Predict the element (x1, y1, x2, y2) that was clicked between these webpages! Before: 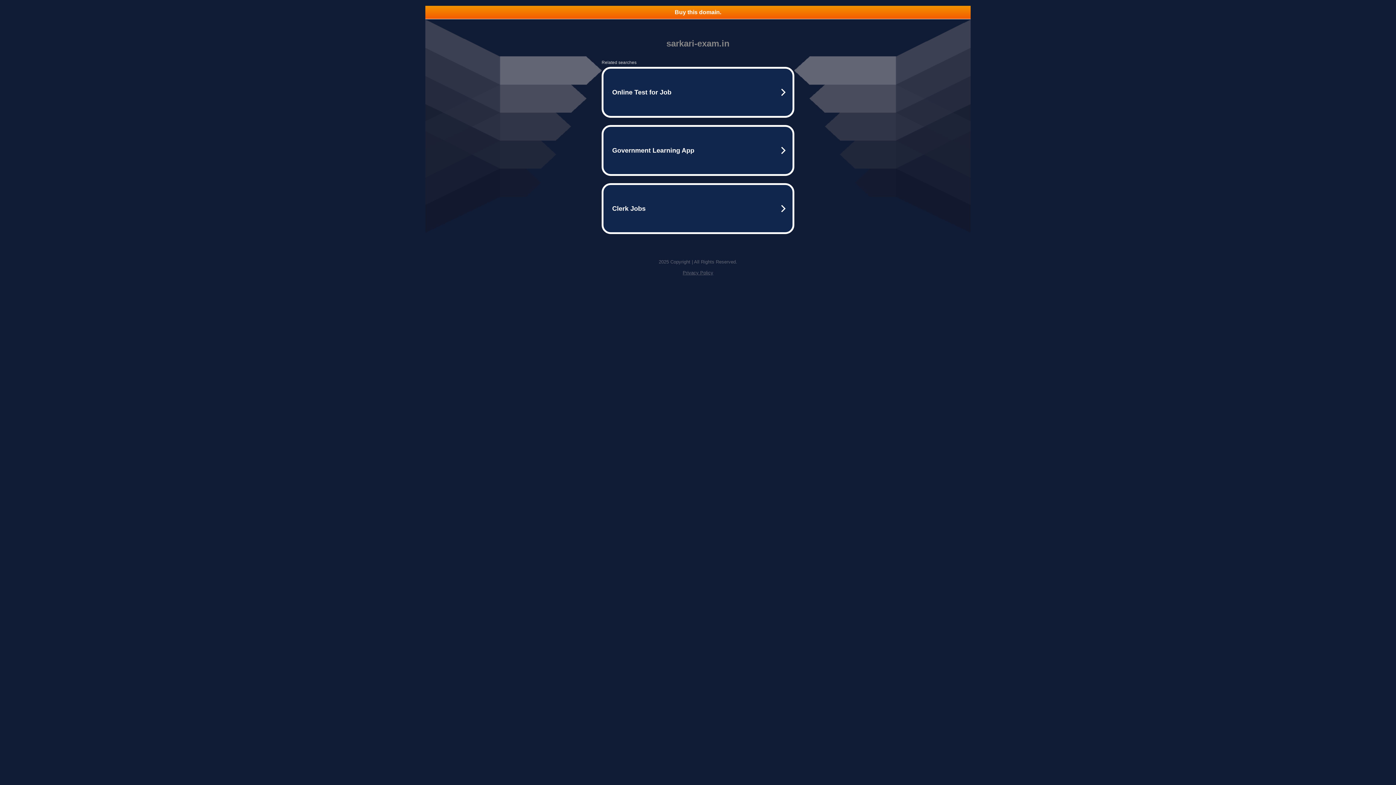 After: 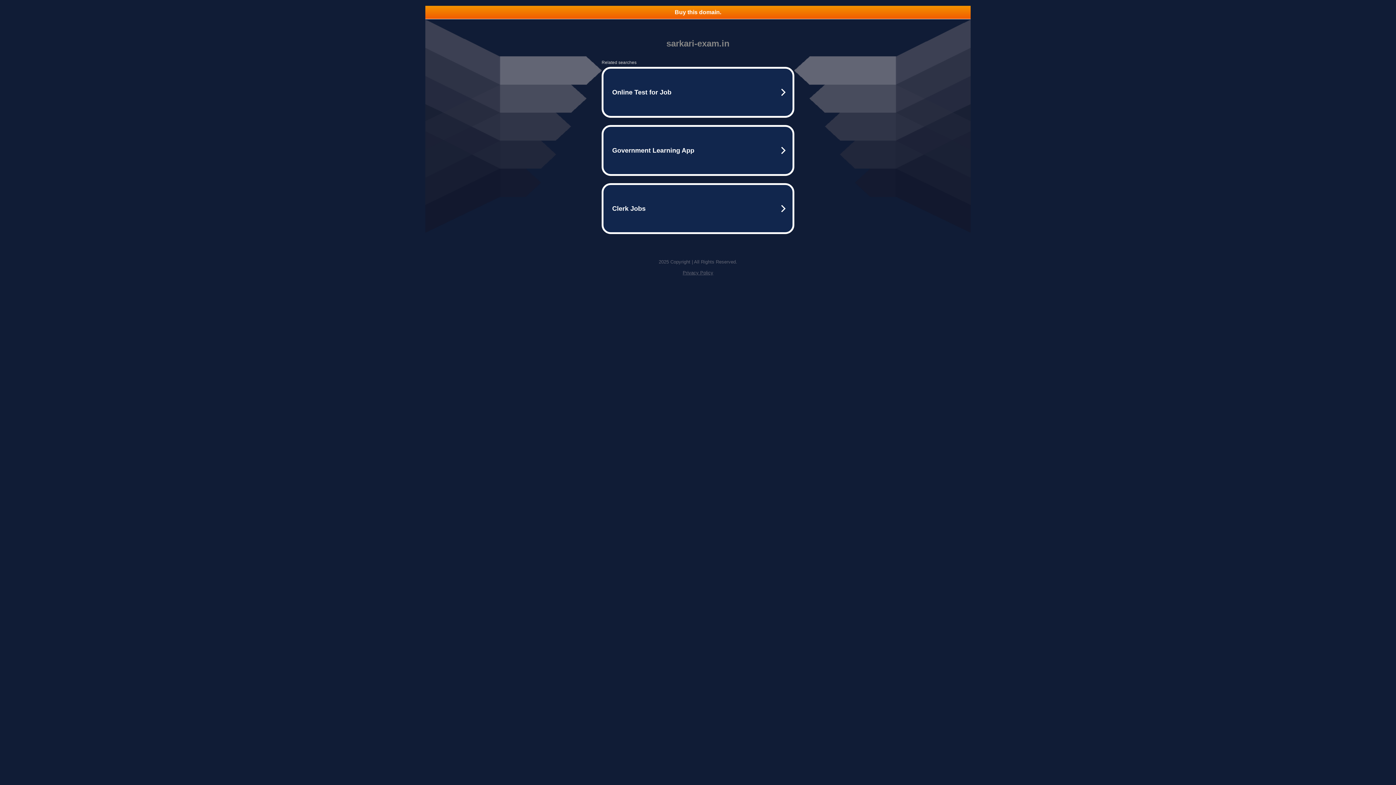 Action: label: Buy this domain. bbox: (425, 5, 970, 18)